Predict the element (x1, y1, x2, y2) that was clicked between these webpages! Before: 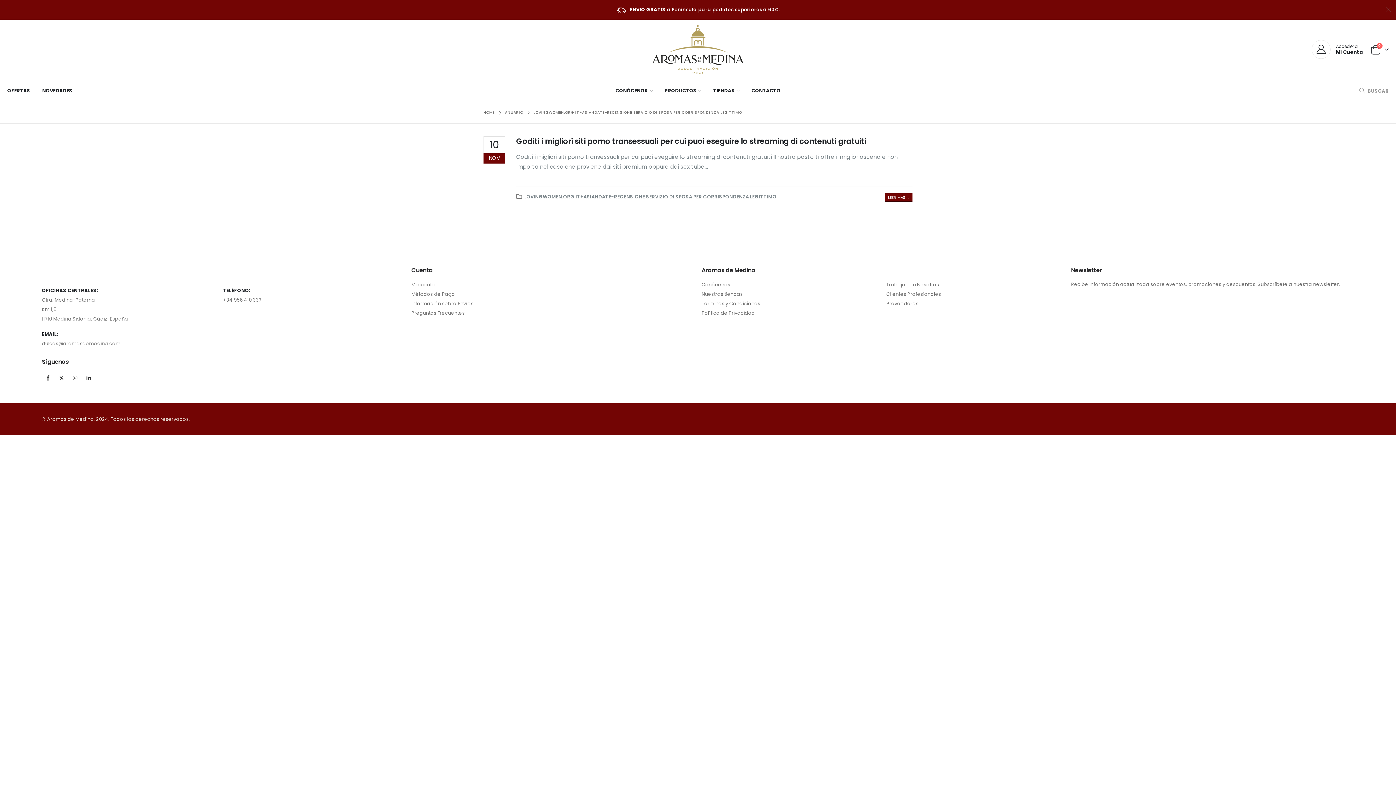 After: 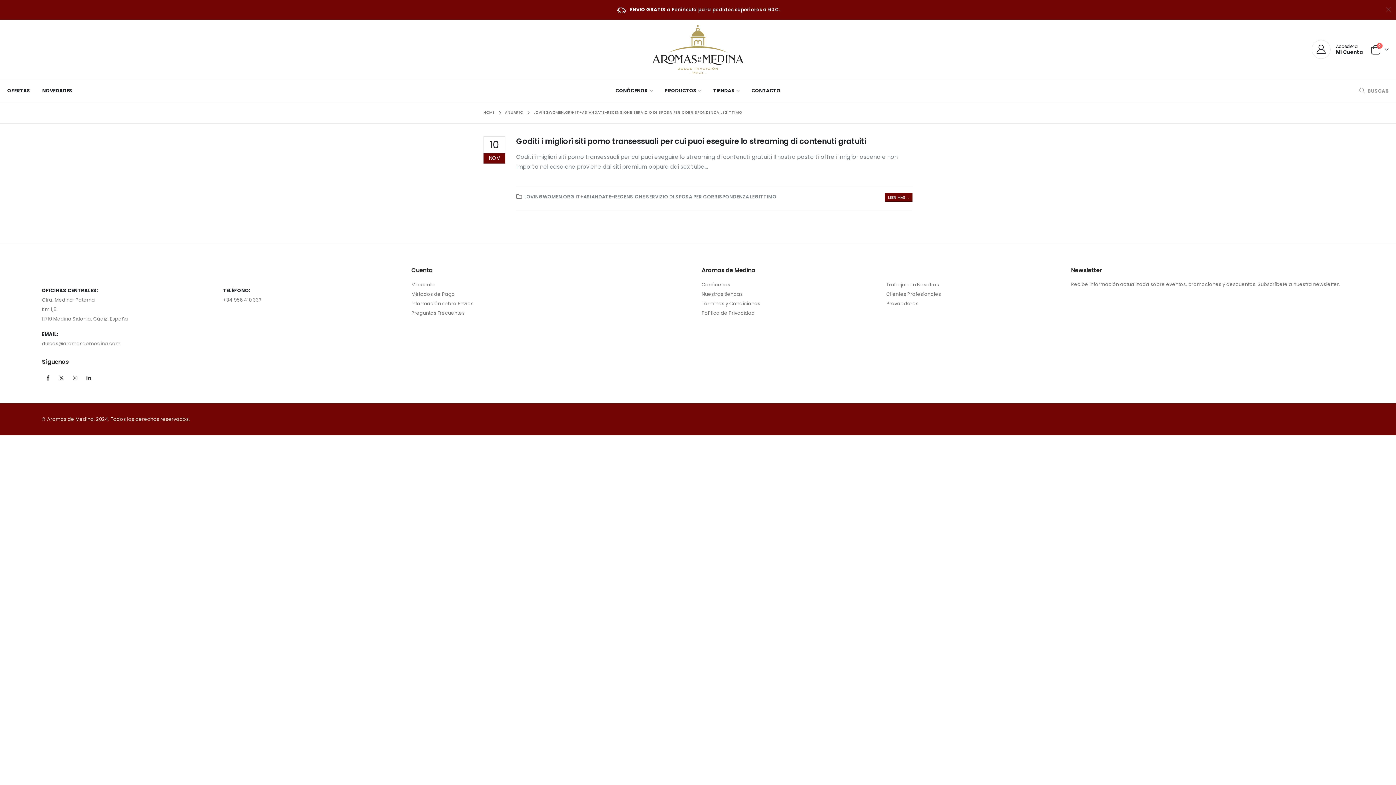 Action: bbox: (1311, 40, 1363, 59) label: Acceder a

Mi Cuenta